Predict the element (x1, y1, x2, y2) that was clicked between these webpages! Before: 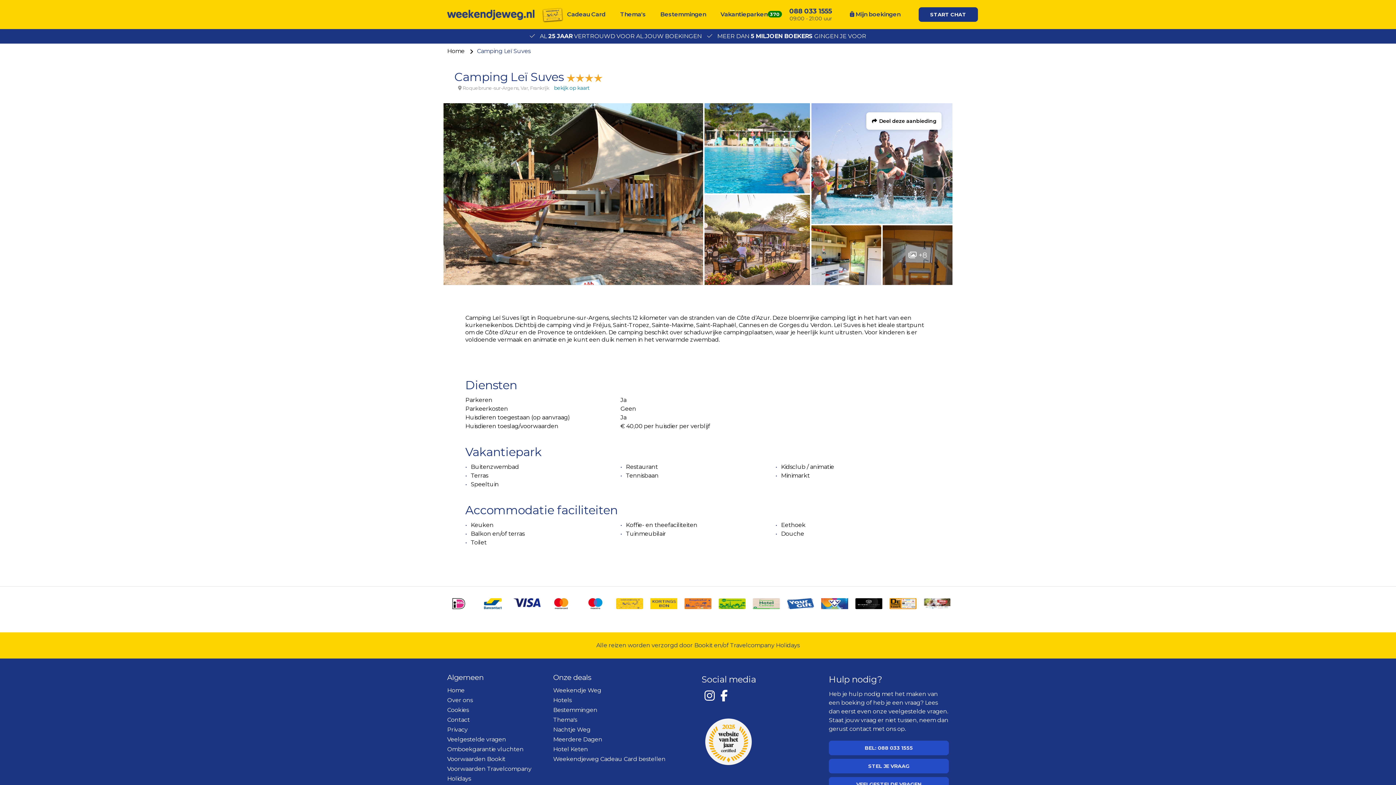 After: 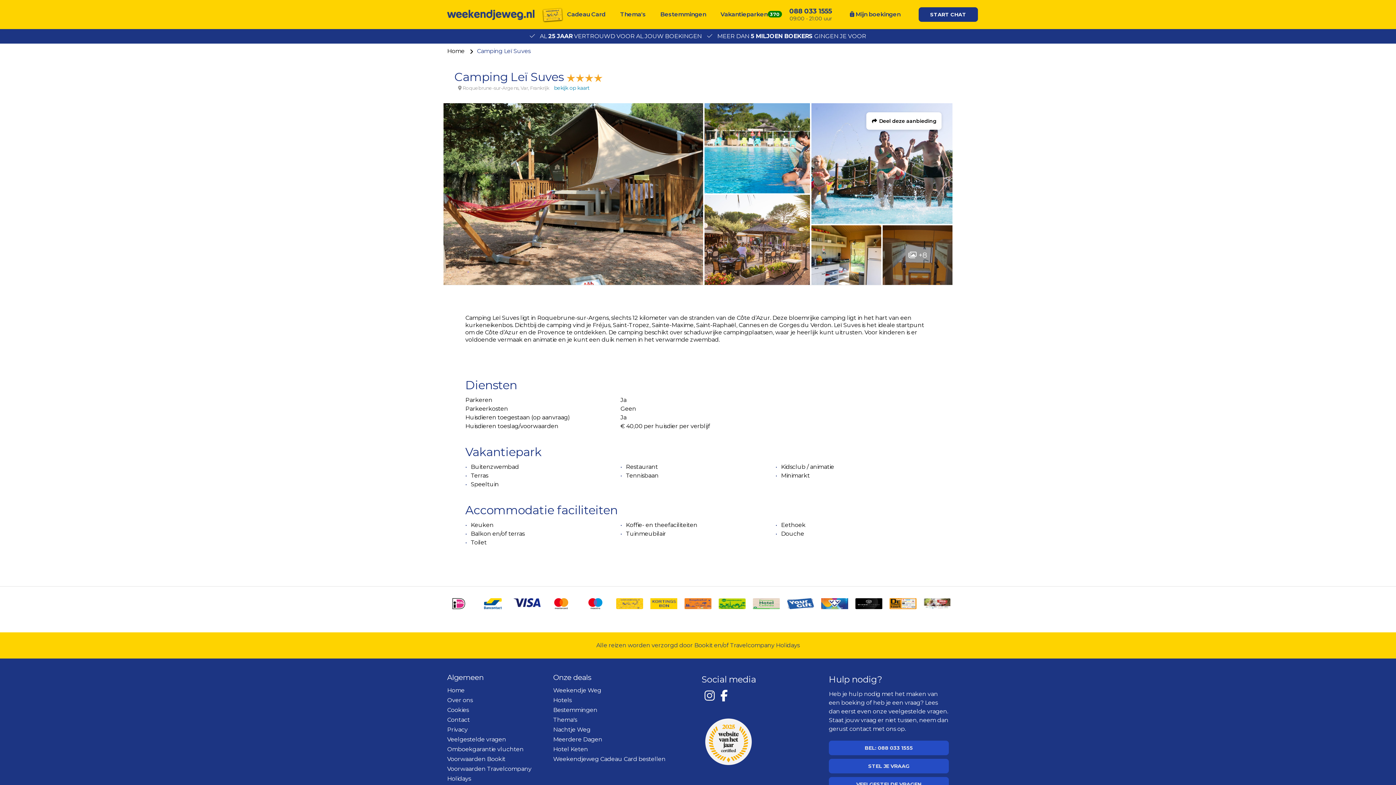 Action: bbox: (701, 690, 717, 701)